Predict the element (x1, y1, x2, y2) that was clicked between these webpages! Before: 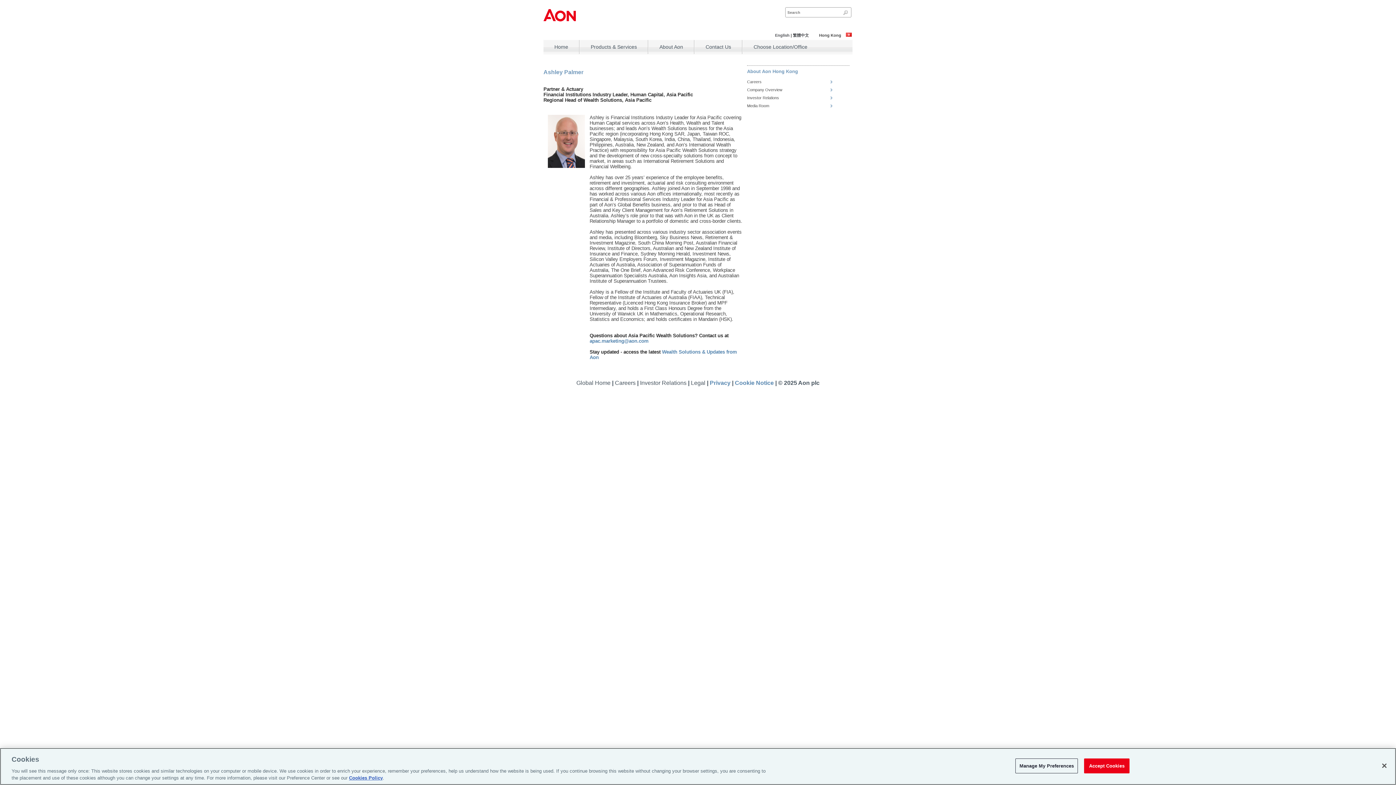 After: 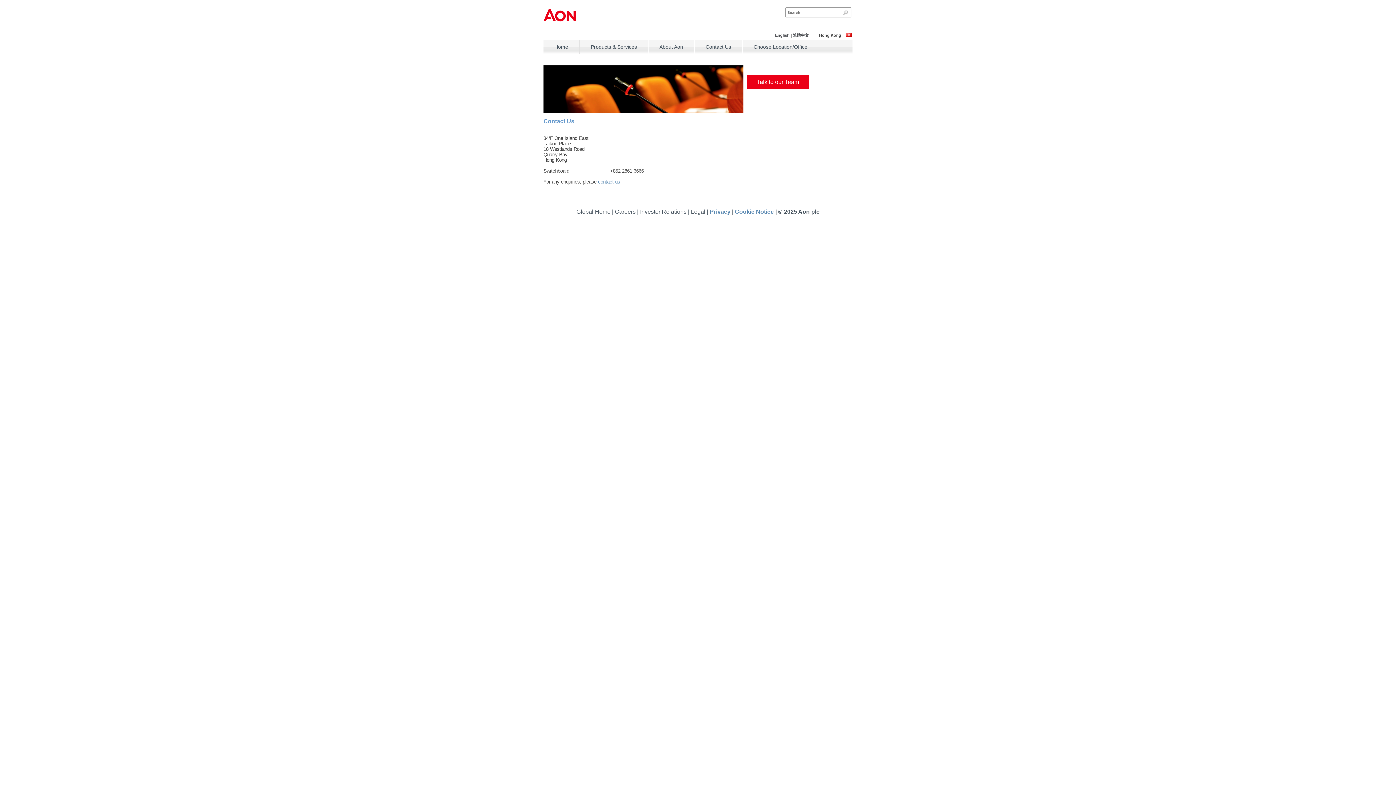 Action: label: Contact Us bbox: (705, 44, 731, 49)